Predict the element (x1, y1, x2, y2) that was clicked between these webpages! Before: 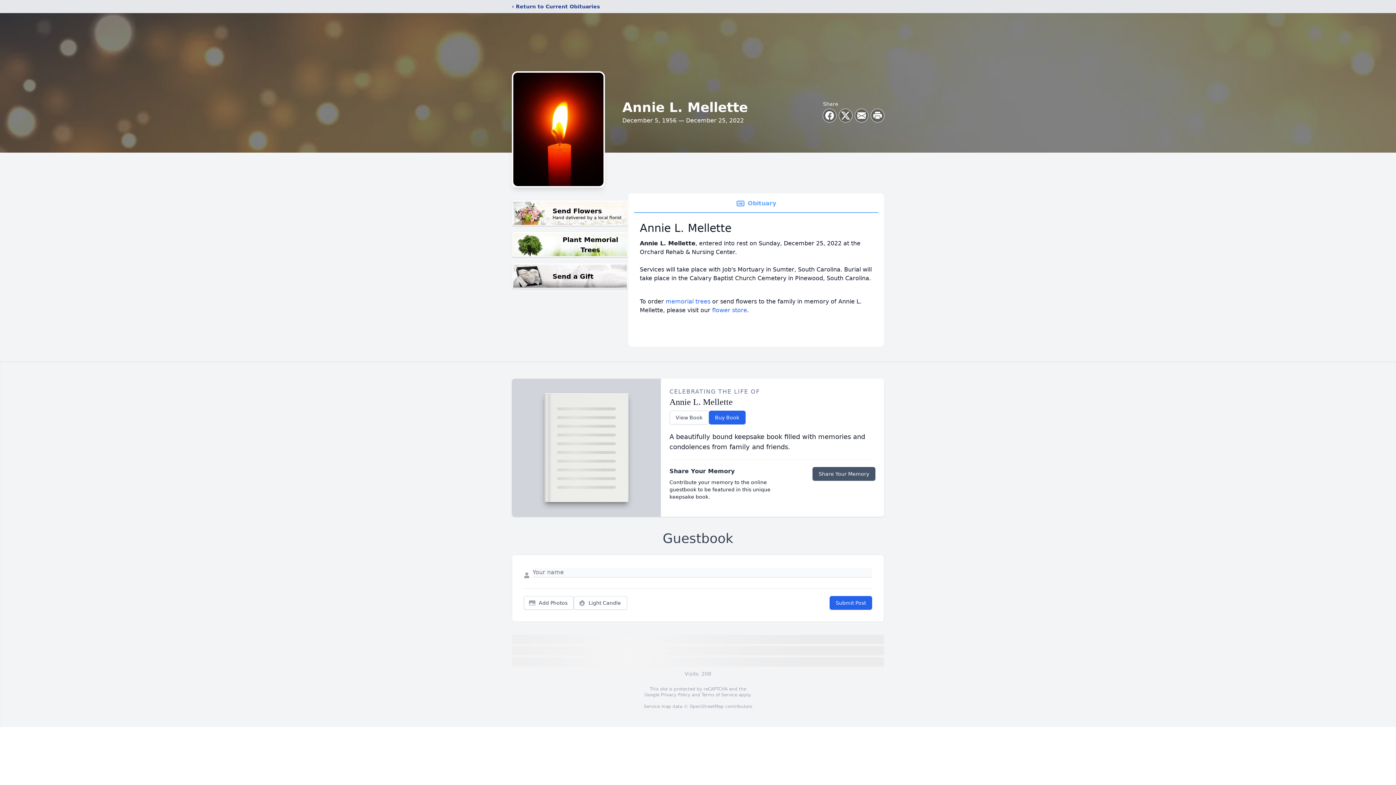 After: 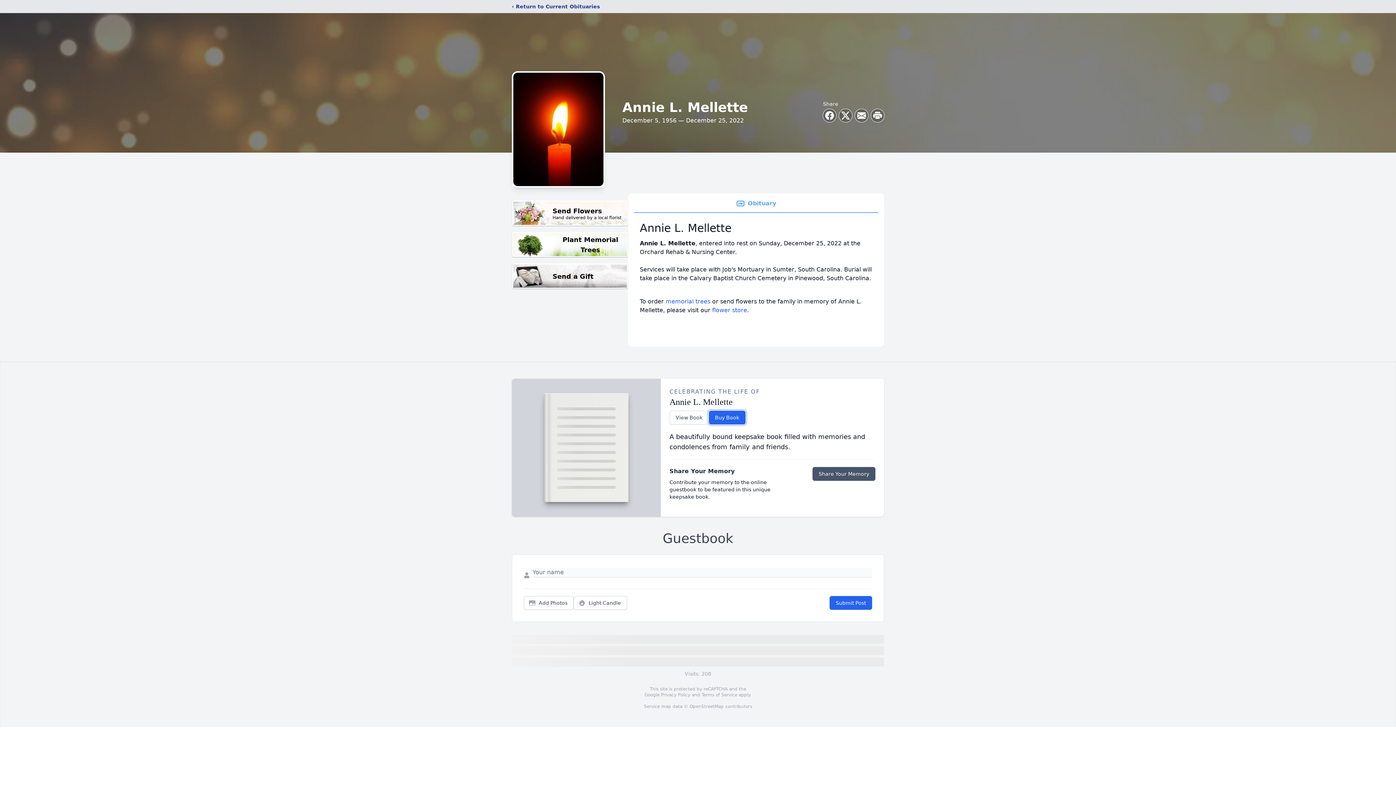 Action: label: Buy Book bbox: (708, 410, 745, 424)